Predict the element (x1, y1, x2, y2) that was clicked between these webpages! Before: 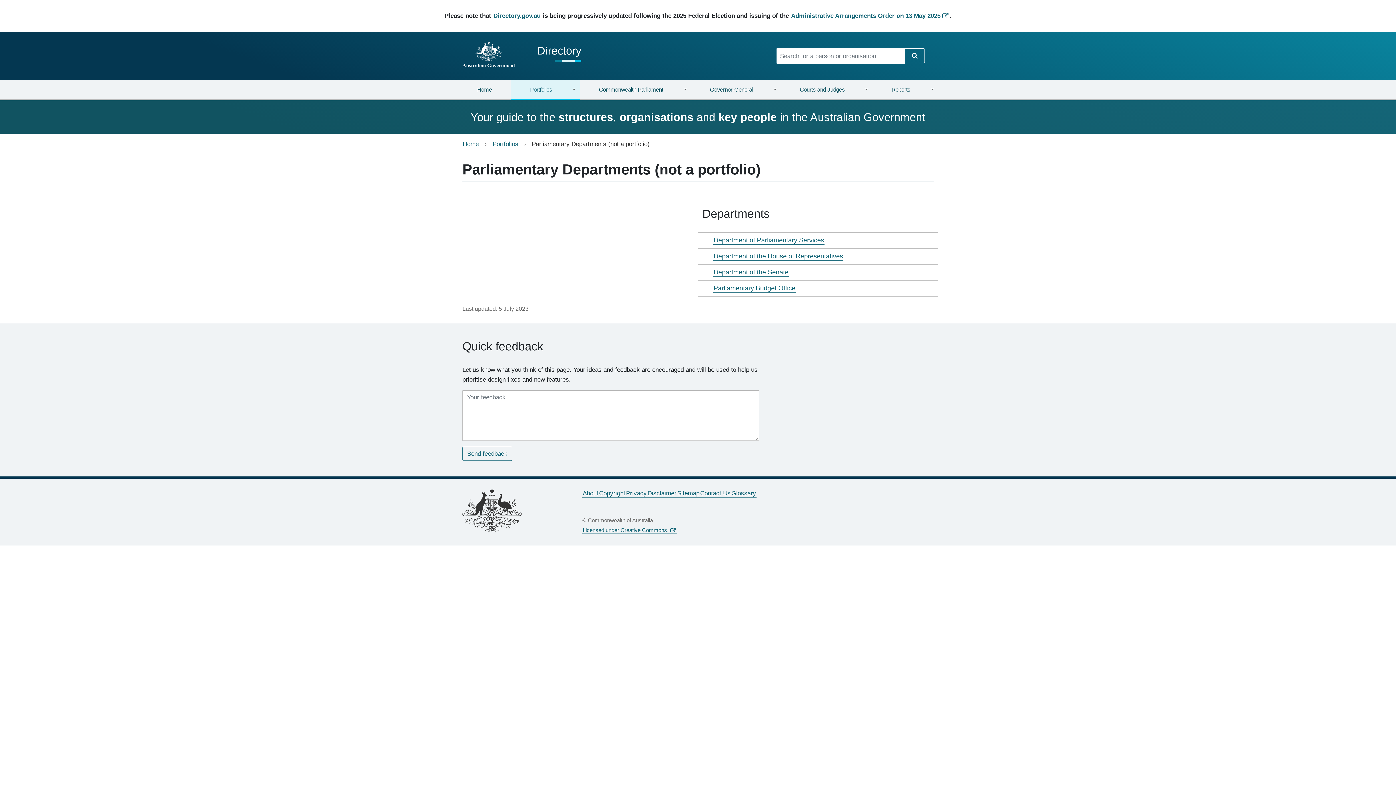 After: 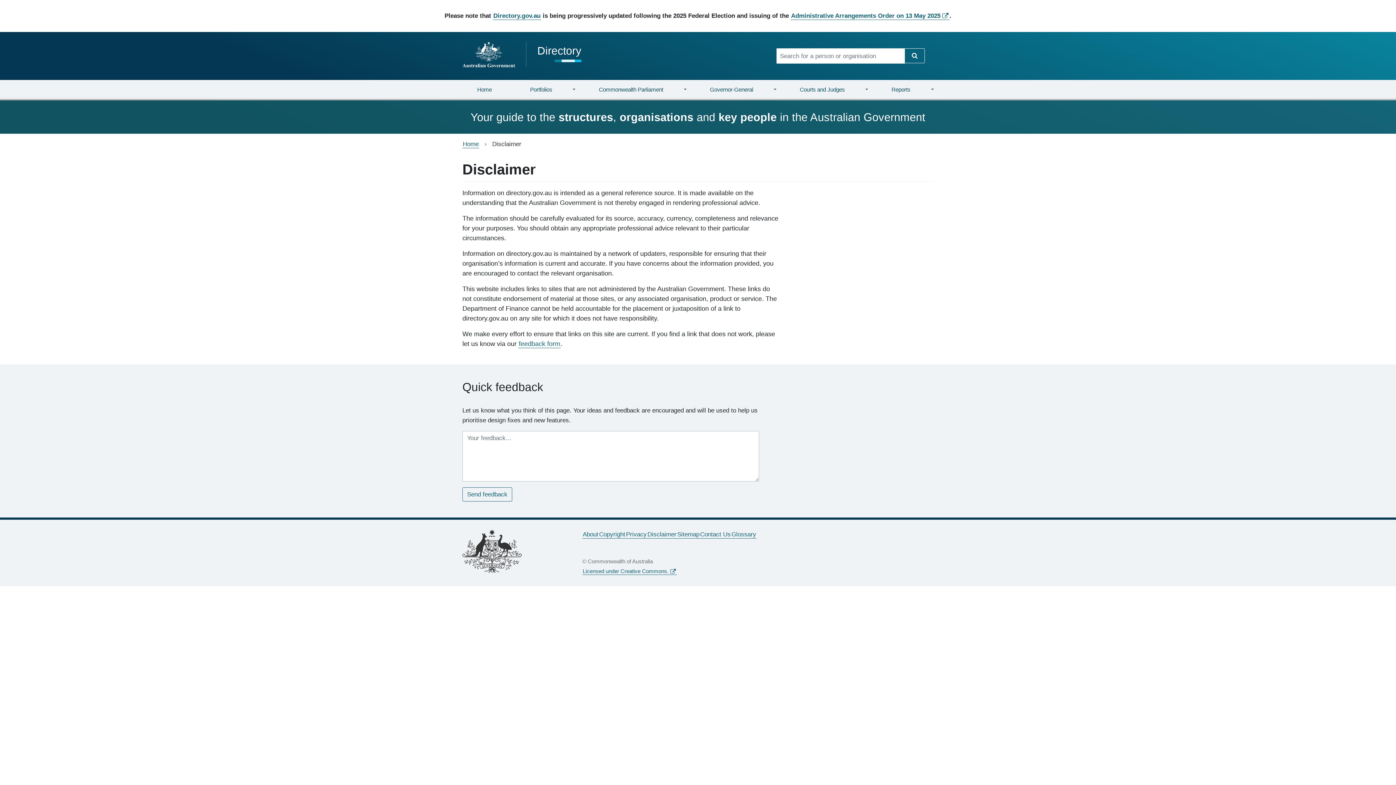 Action: bbox: (647, 489, 677, 497) label: Disclaimer